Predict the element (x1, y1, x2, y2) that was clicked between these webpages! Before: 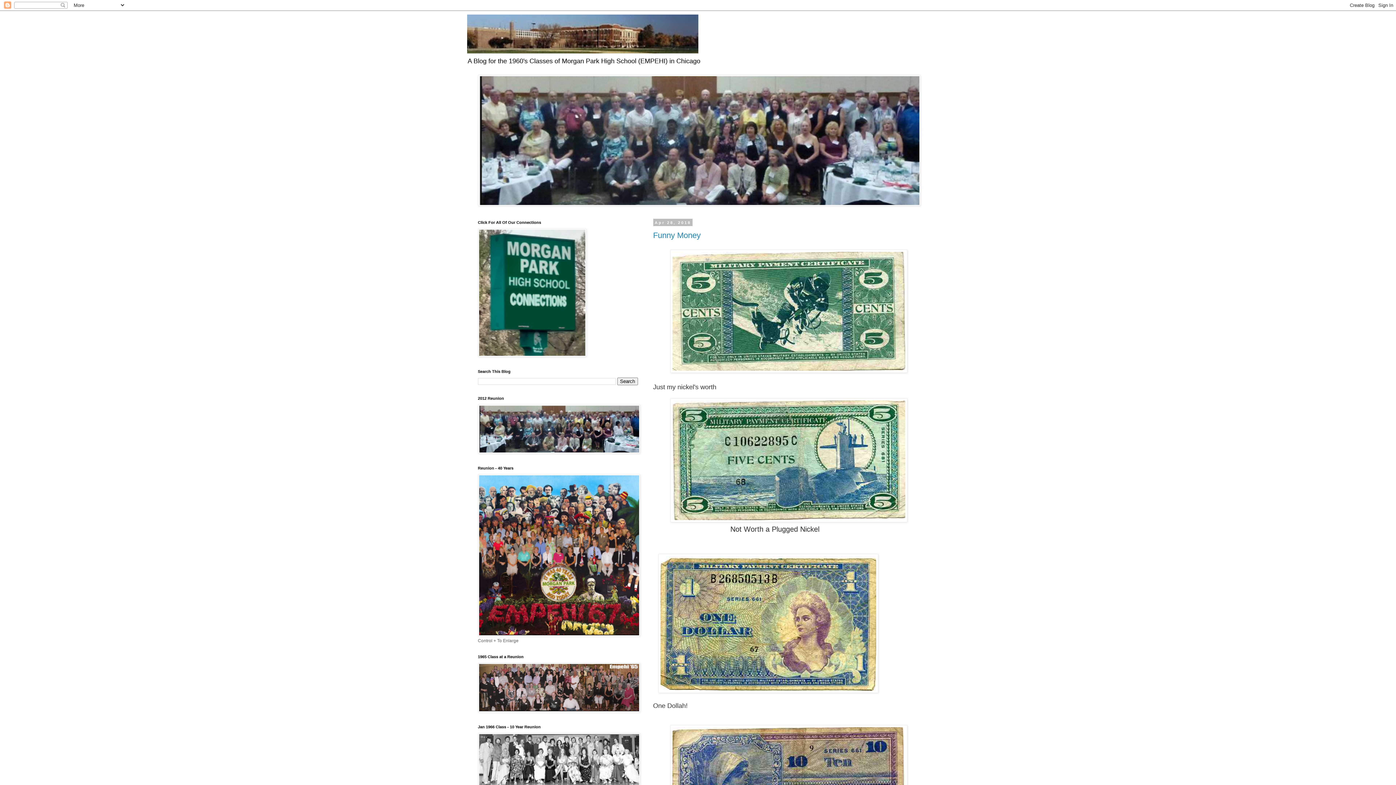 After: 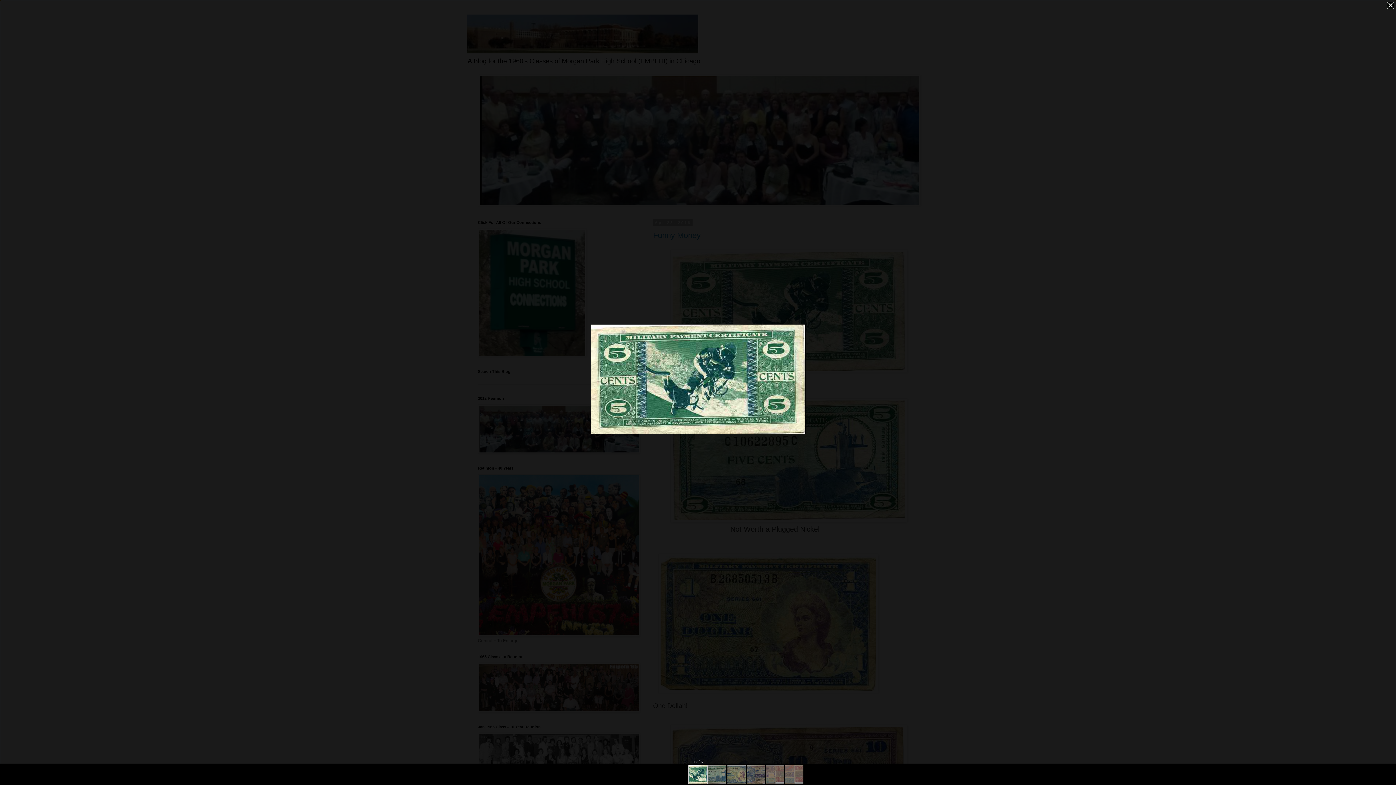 Action: bbox: (670, 368, 907, 374)